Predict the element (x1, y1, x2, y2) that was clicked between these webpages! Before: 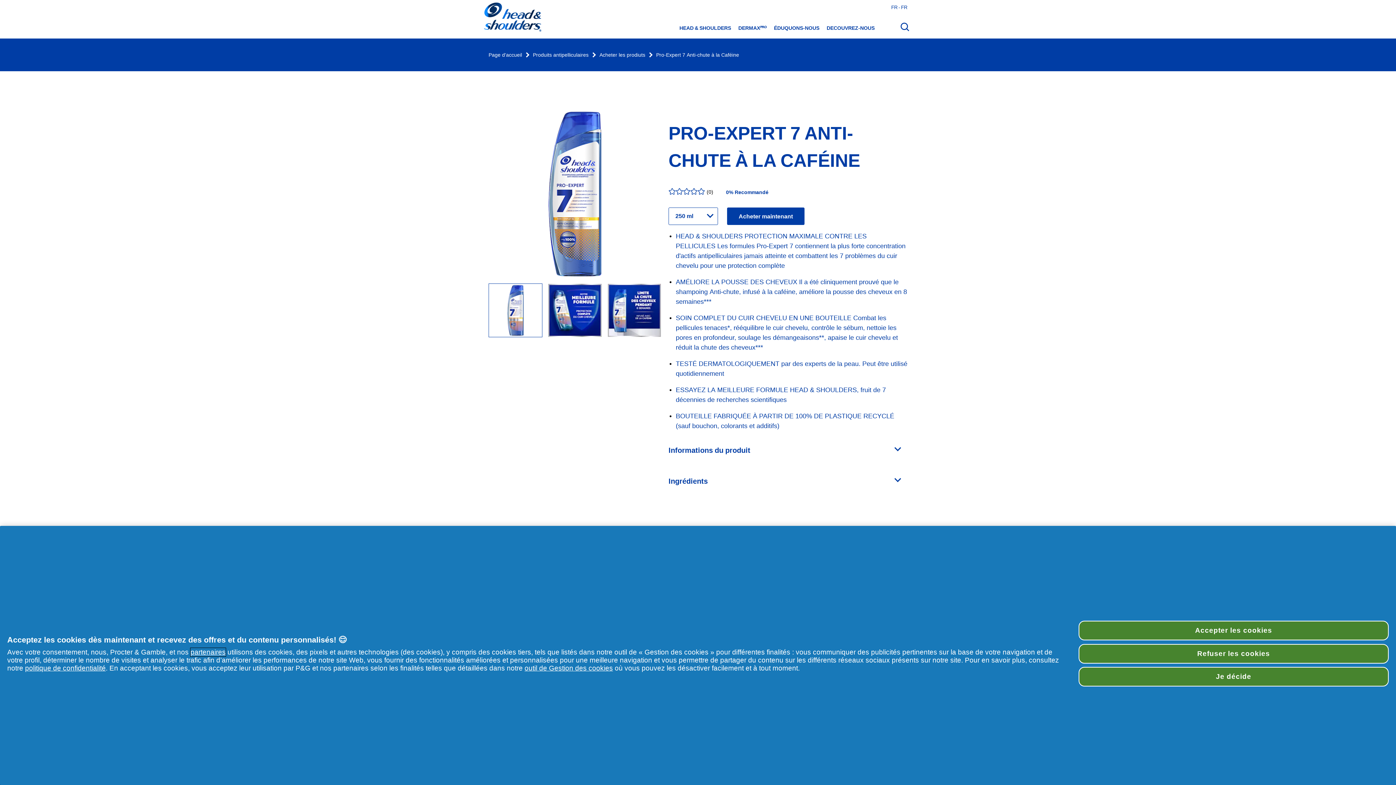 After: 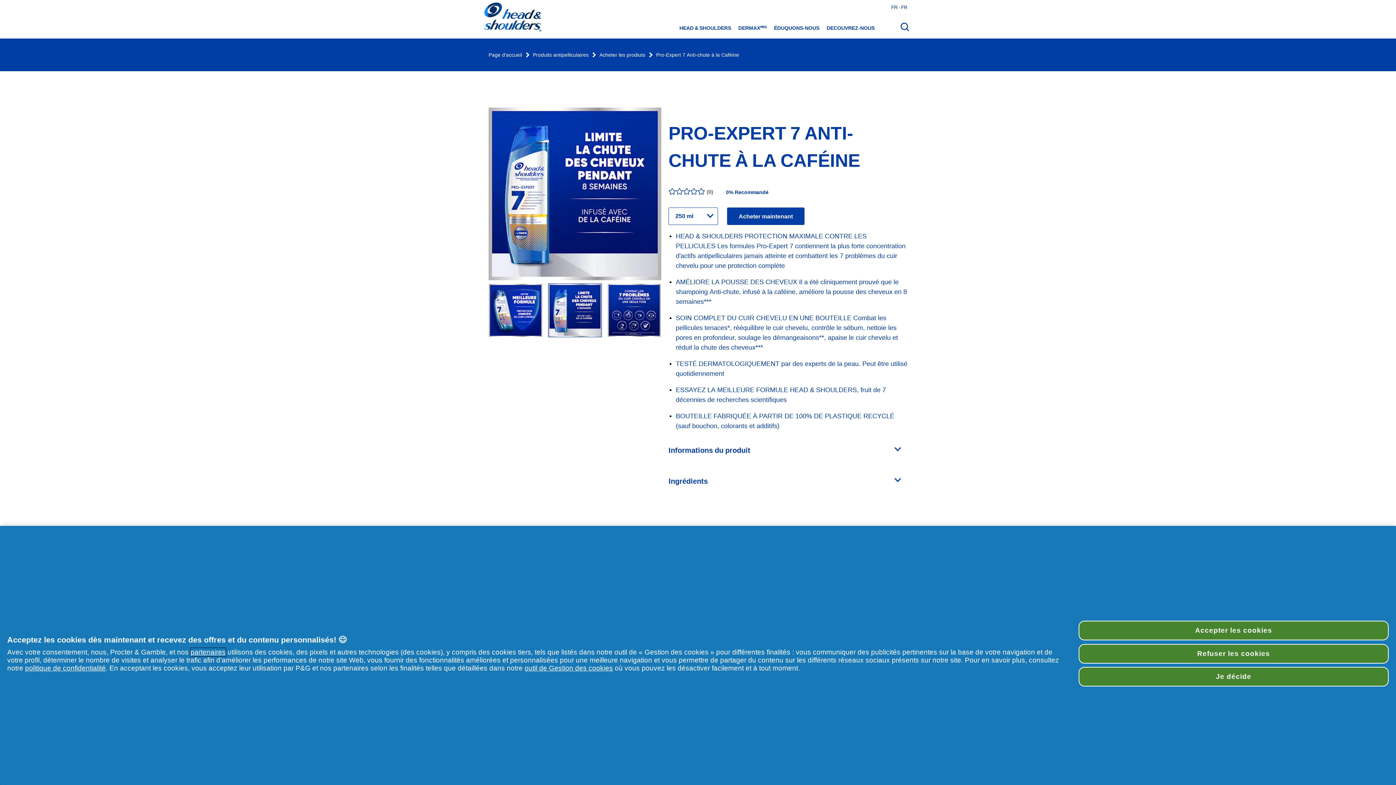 Action: bbox: (607, 283, 661, 338) label: Infographie: combat même les pellicules les plus tenaces